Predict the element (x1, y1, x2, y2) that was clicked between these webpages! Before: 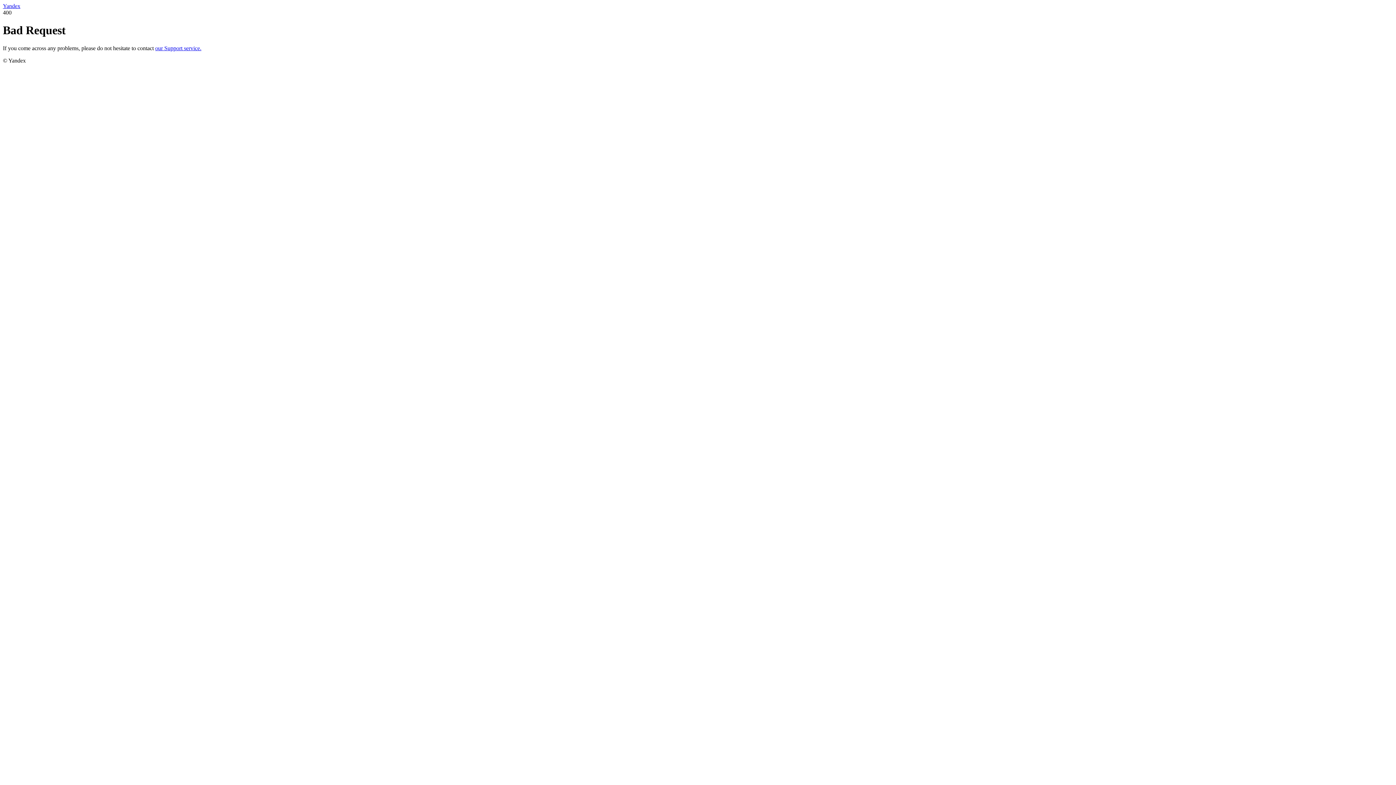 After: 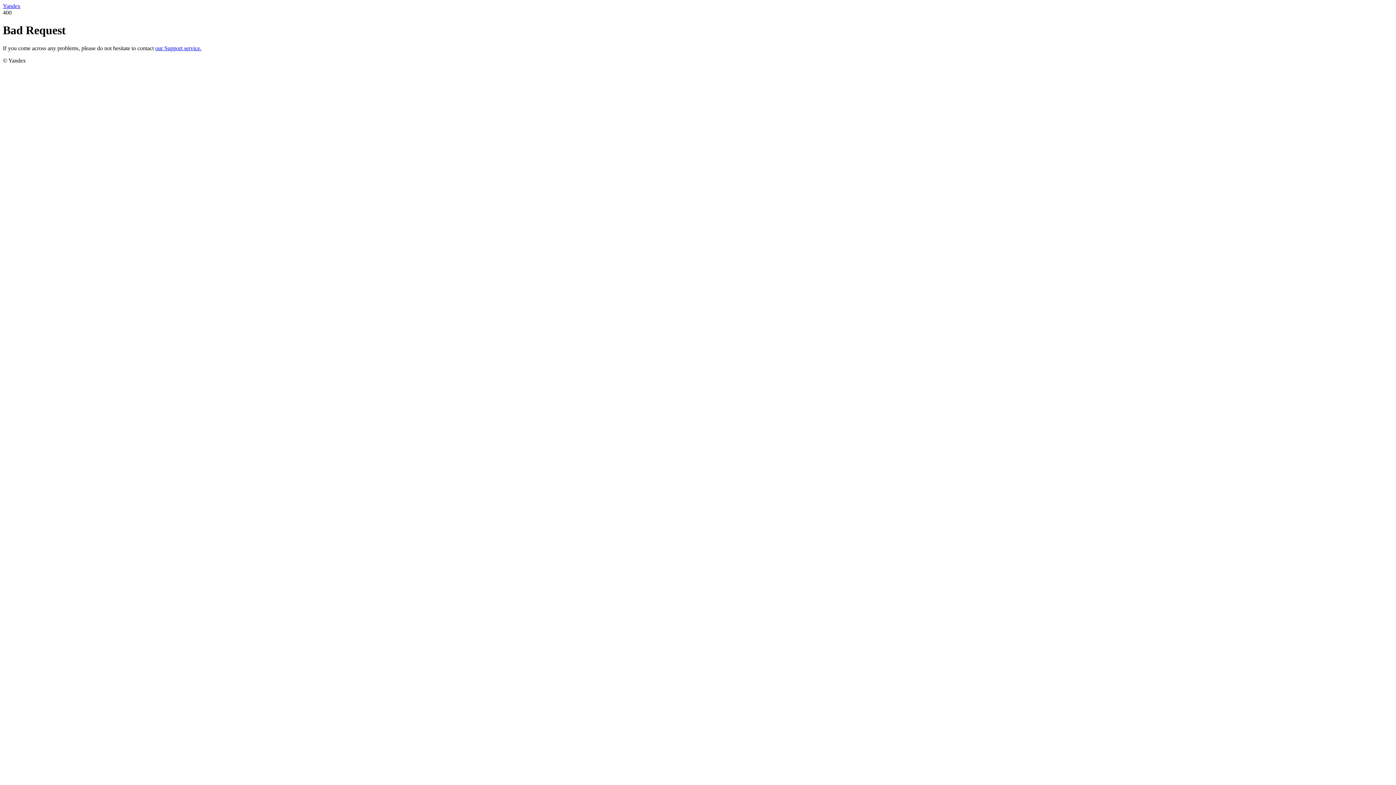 Action: bbox: (2, 2, 20, 9) label: Yandex